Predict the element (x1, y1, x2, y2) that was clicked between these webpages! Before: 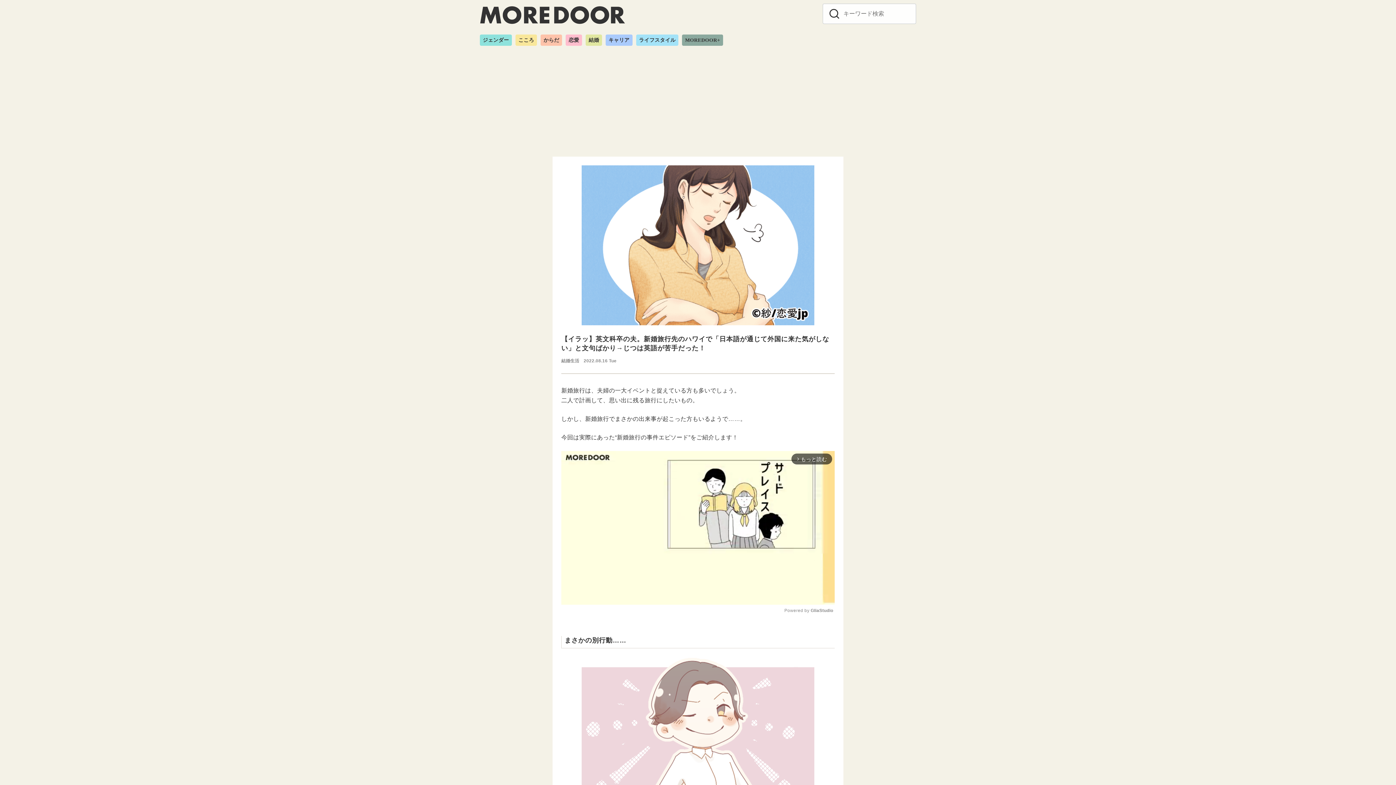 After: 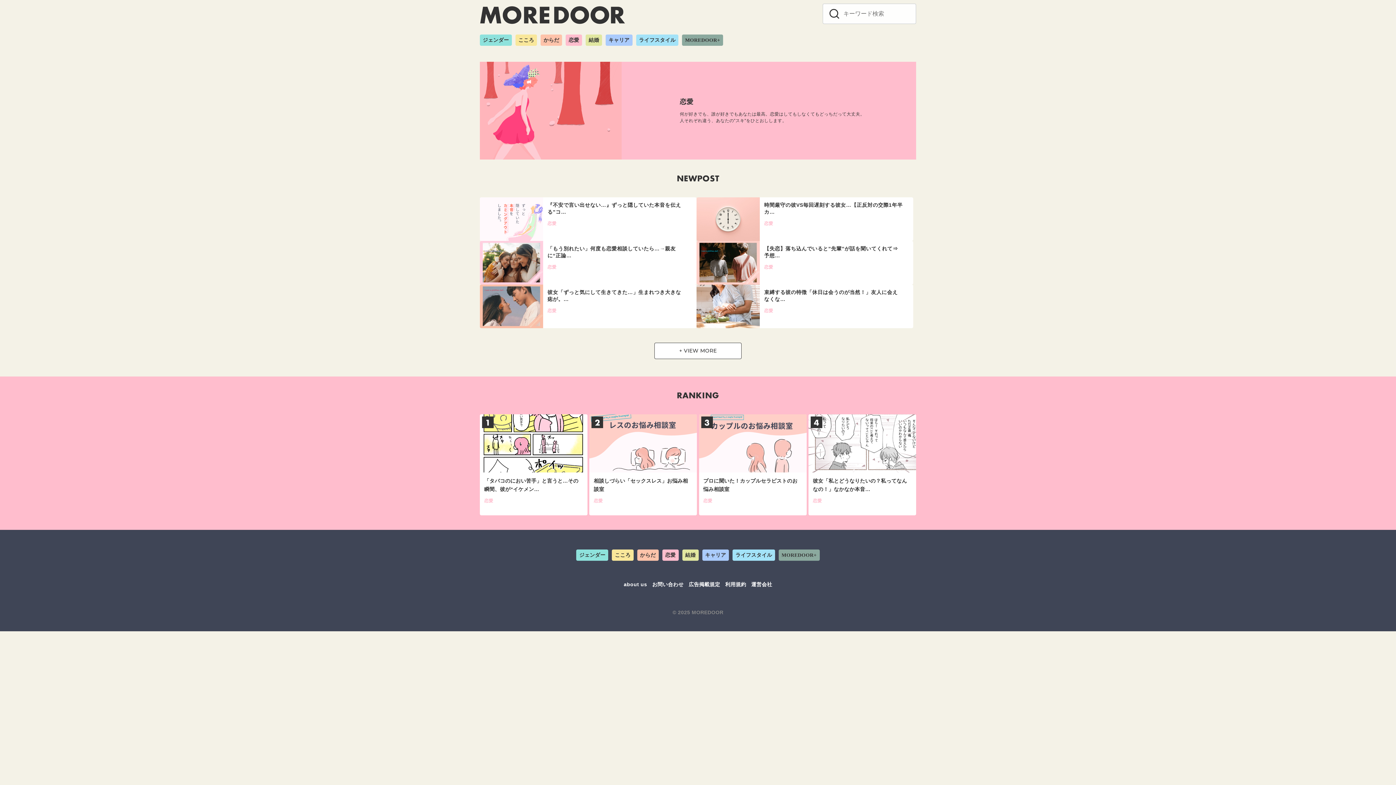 Action: label: 恋愛 bbox: (565, 34, 582, 45)